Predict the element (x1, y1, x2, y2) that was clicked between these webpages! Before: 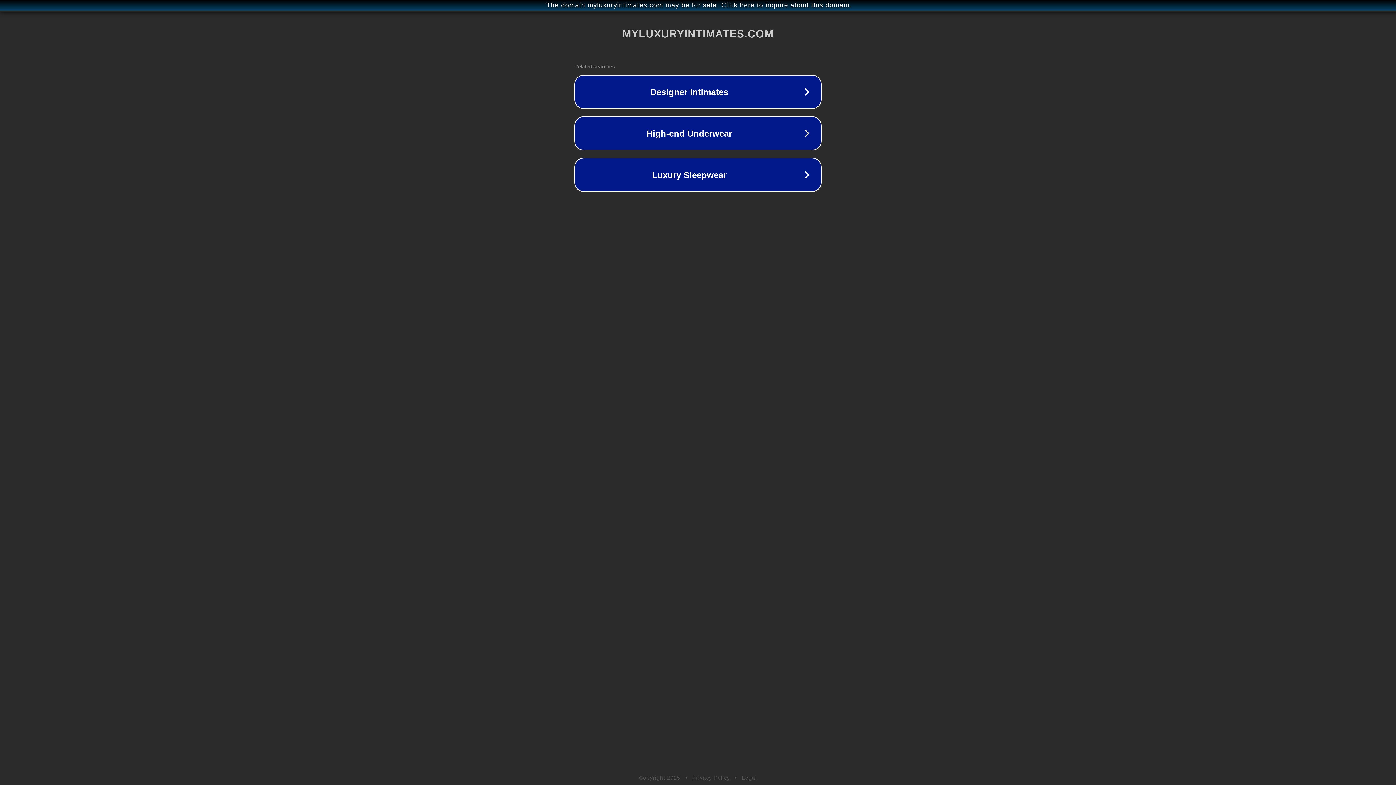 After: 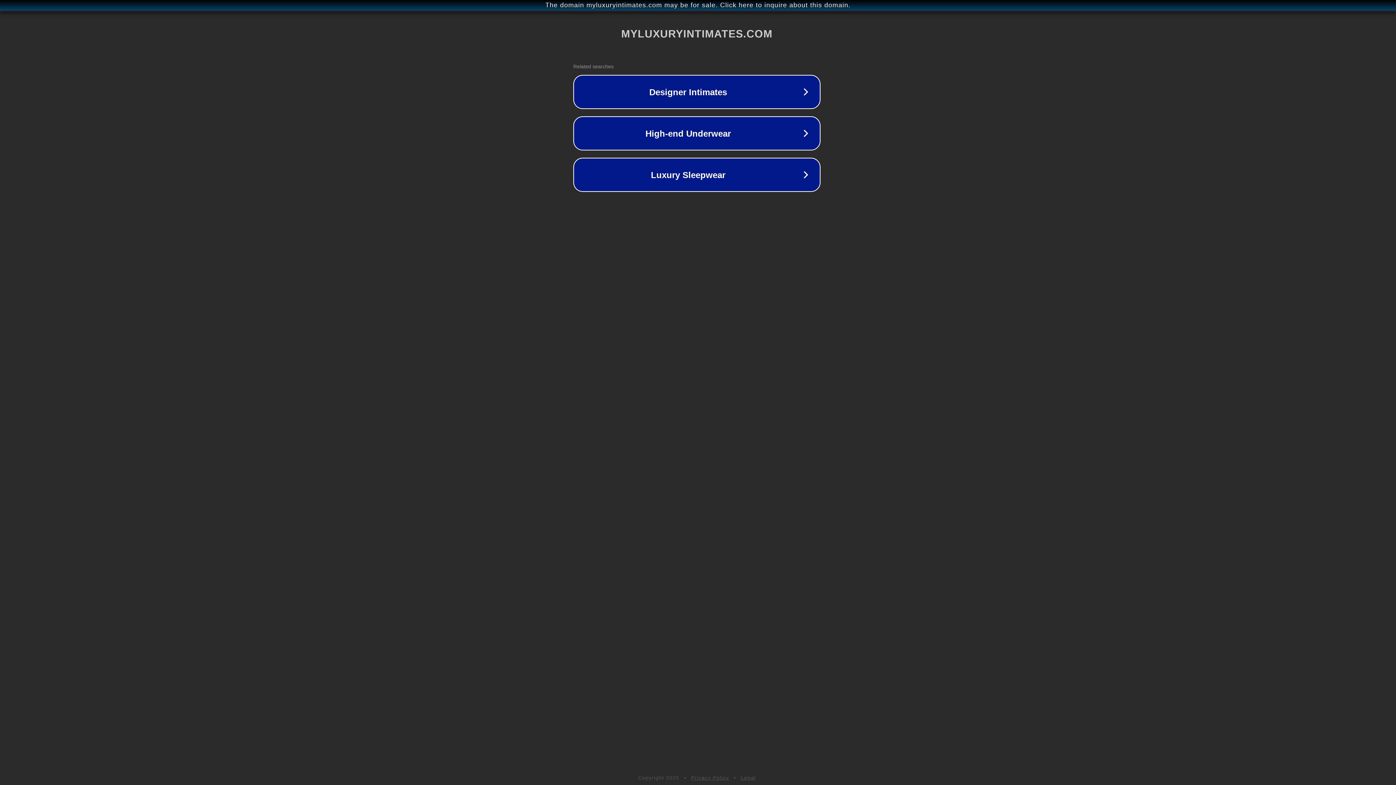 Action: bbox: (1, 1, 1397, 9) label: The domain myluxuryintimates.com may be for sale. Click here to inquire about this domain.